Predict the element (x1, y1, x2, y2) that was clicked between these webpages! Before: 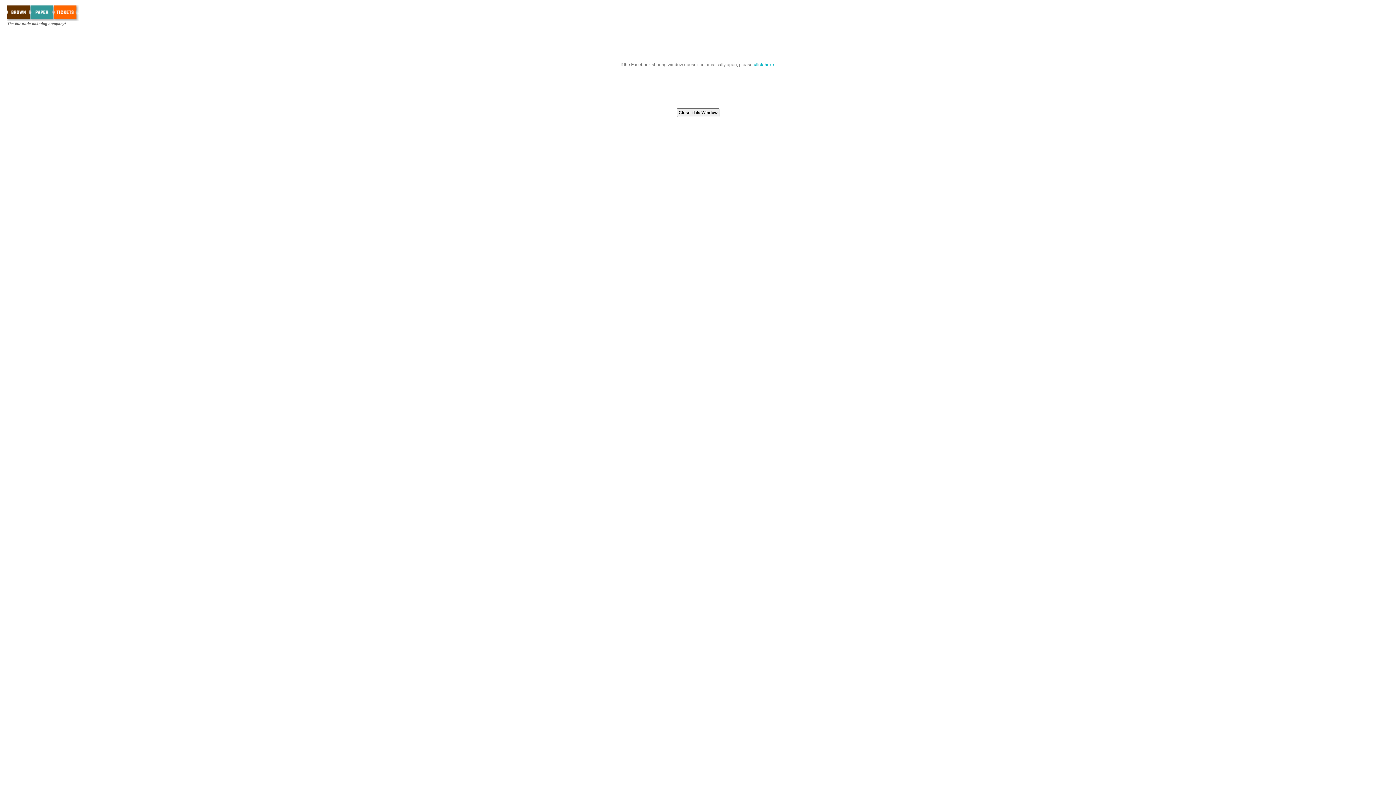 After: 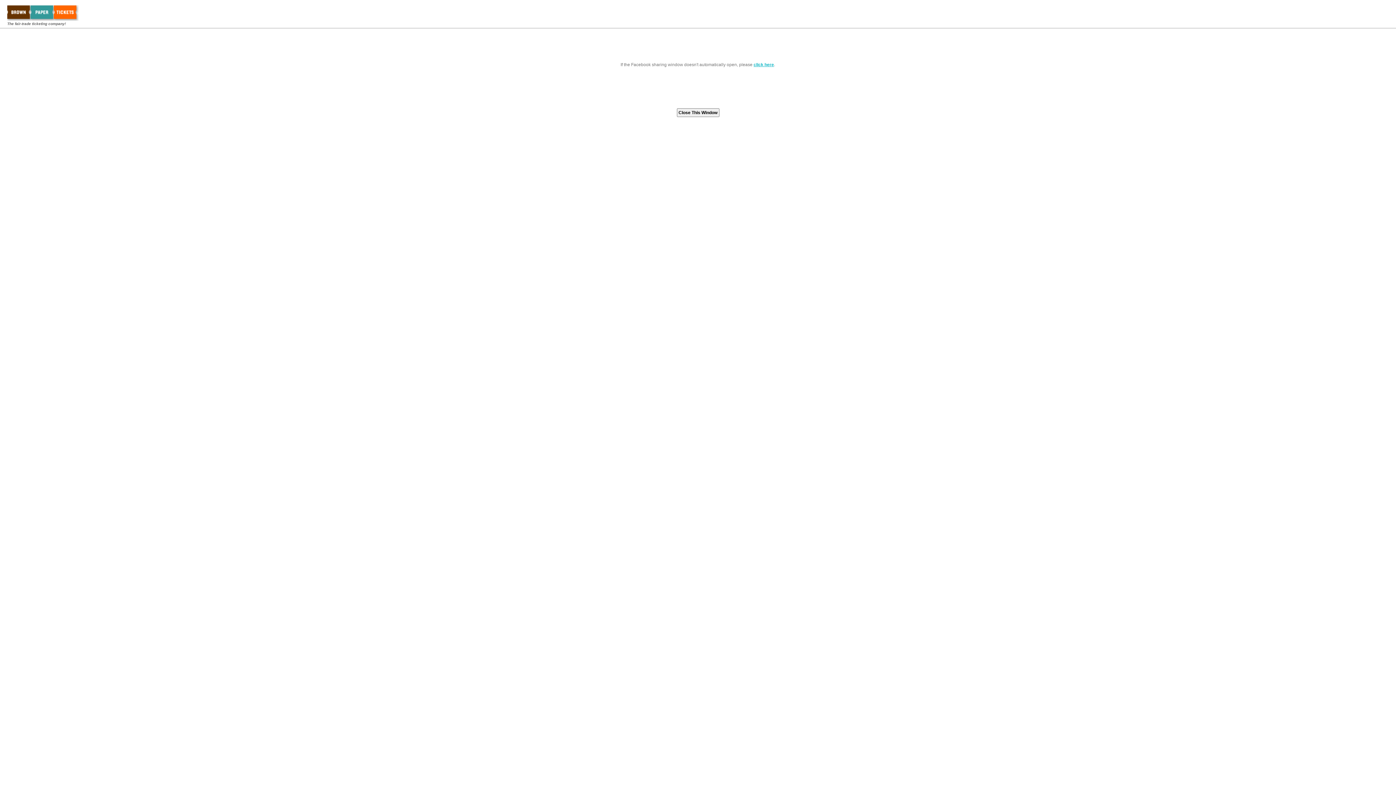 Action: label: click here bbox: (753, 62, 774, 67)